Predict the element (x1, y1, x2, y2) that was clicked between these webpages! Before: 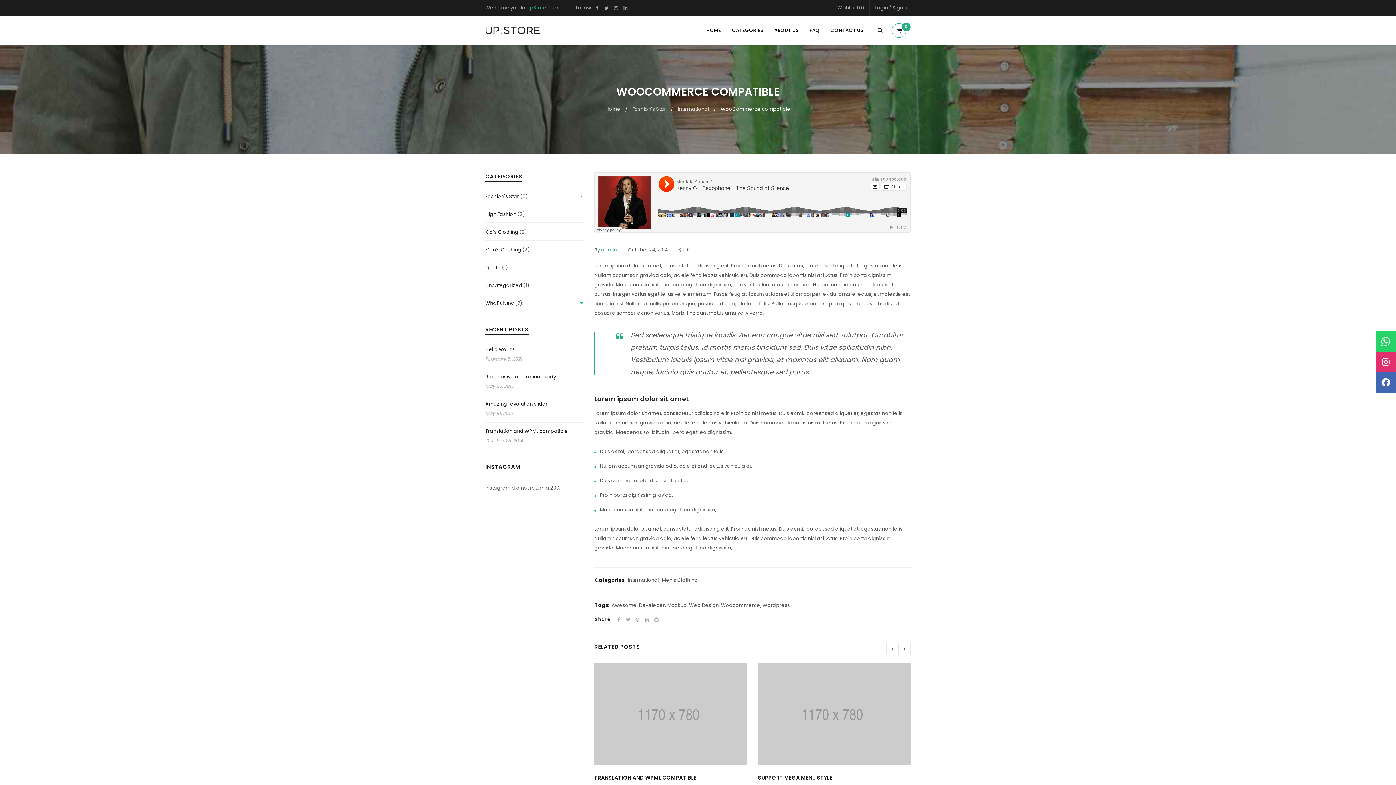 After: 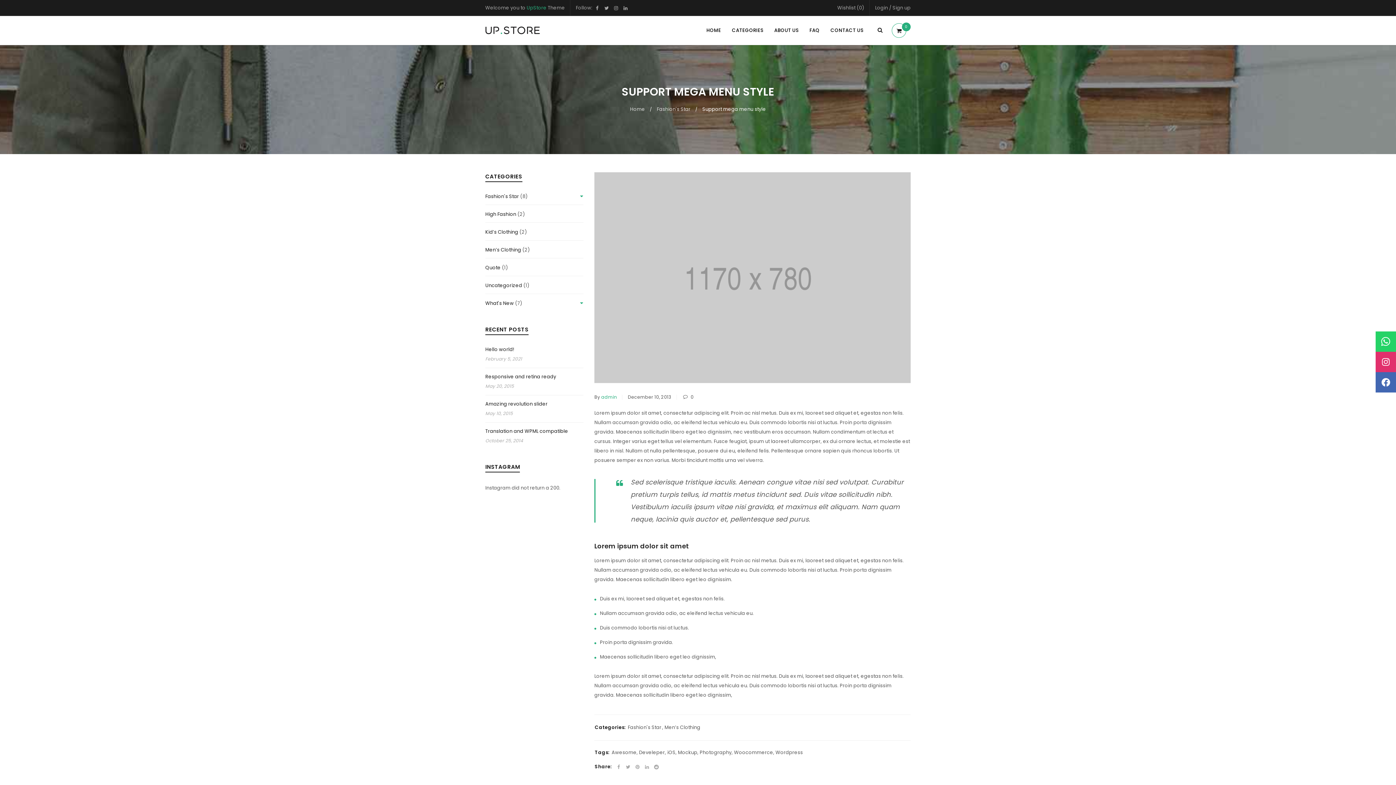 Action: bbox: (758, 663, 910, 765)